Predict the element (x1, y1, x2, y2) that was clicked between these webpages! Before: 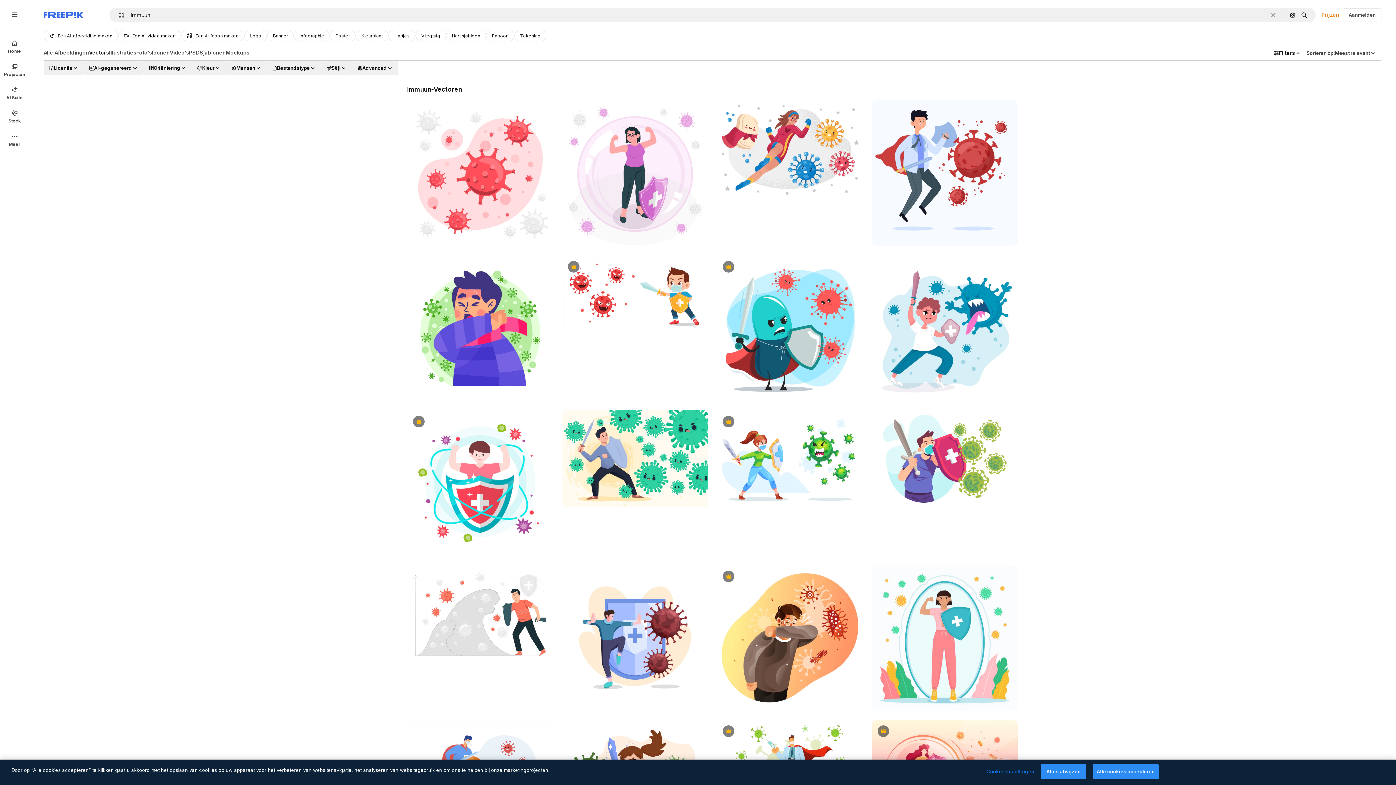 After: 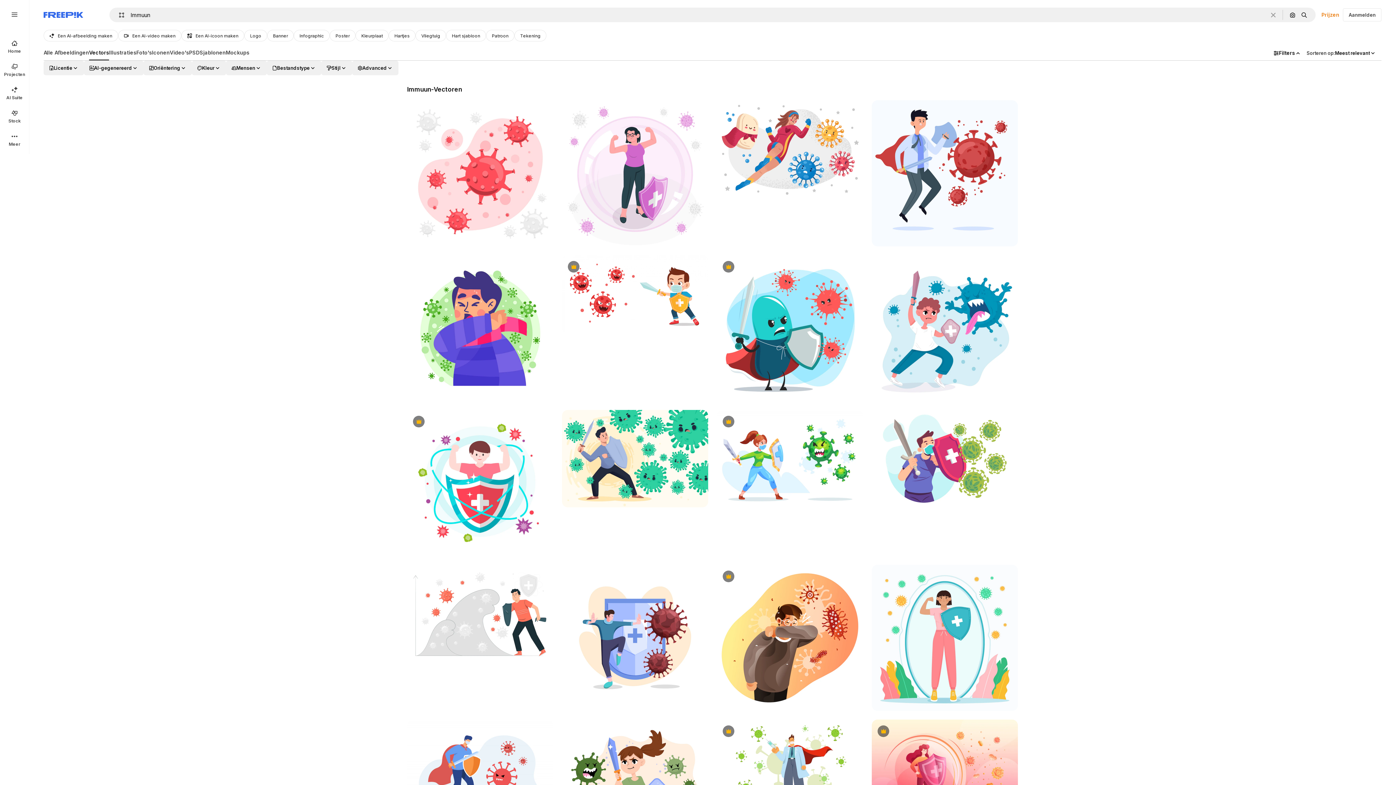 Action: label: sort options bbox: (1301, 45, 1381, 60)